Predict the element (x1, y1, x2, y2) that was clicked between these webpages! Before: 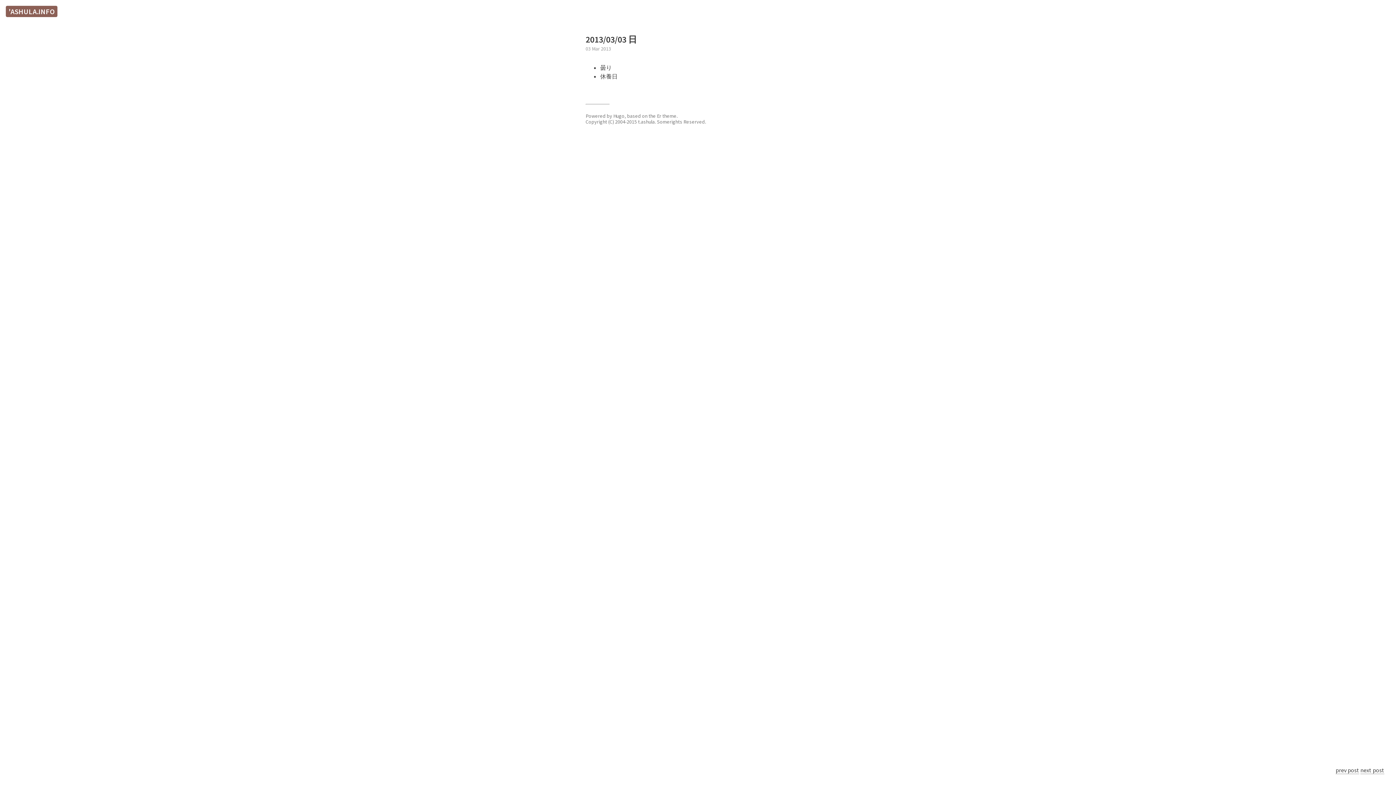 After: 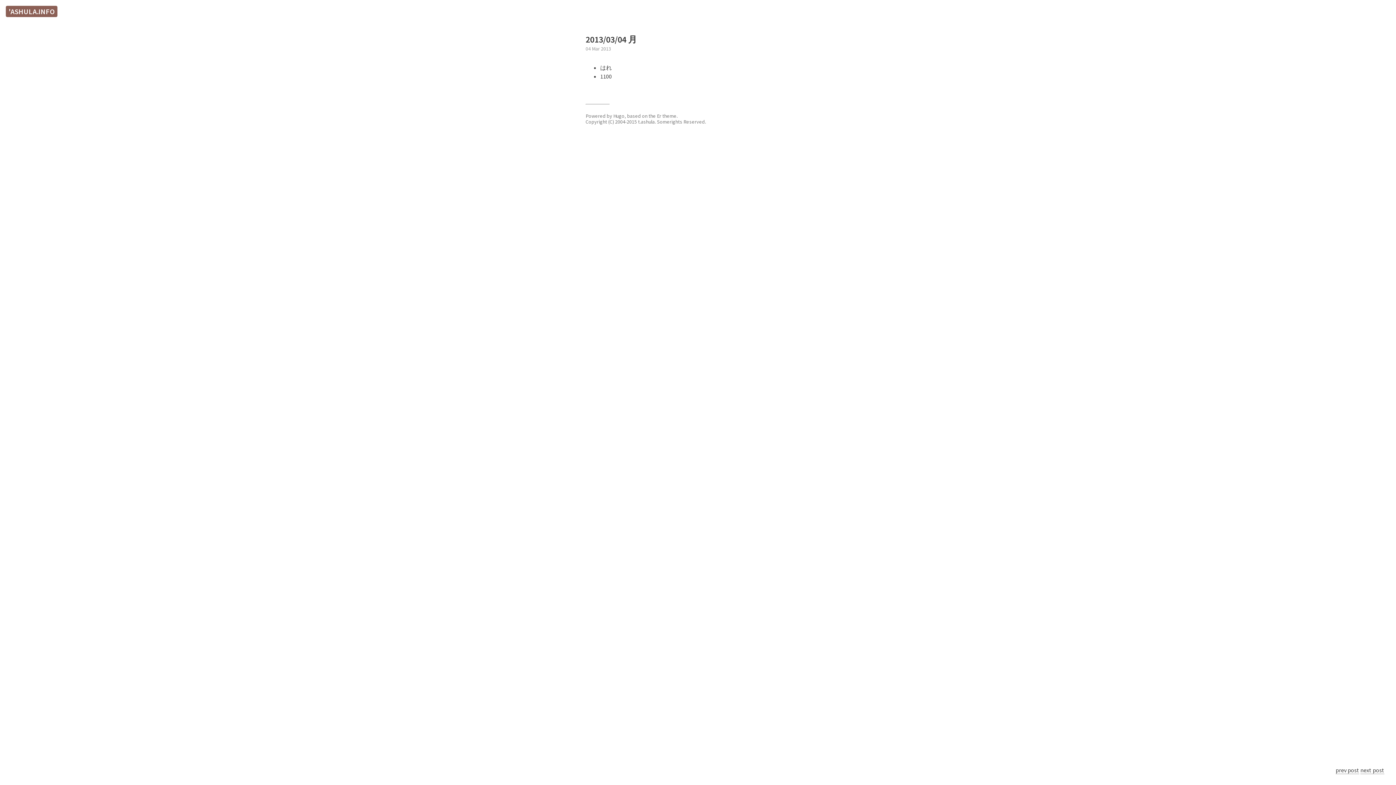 Action: bbox: (1360, 766, 1384, 774) label: next post